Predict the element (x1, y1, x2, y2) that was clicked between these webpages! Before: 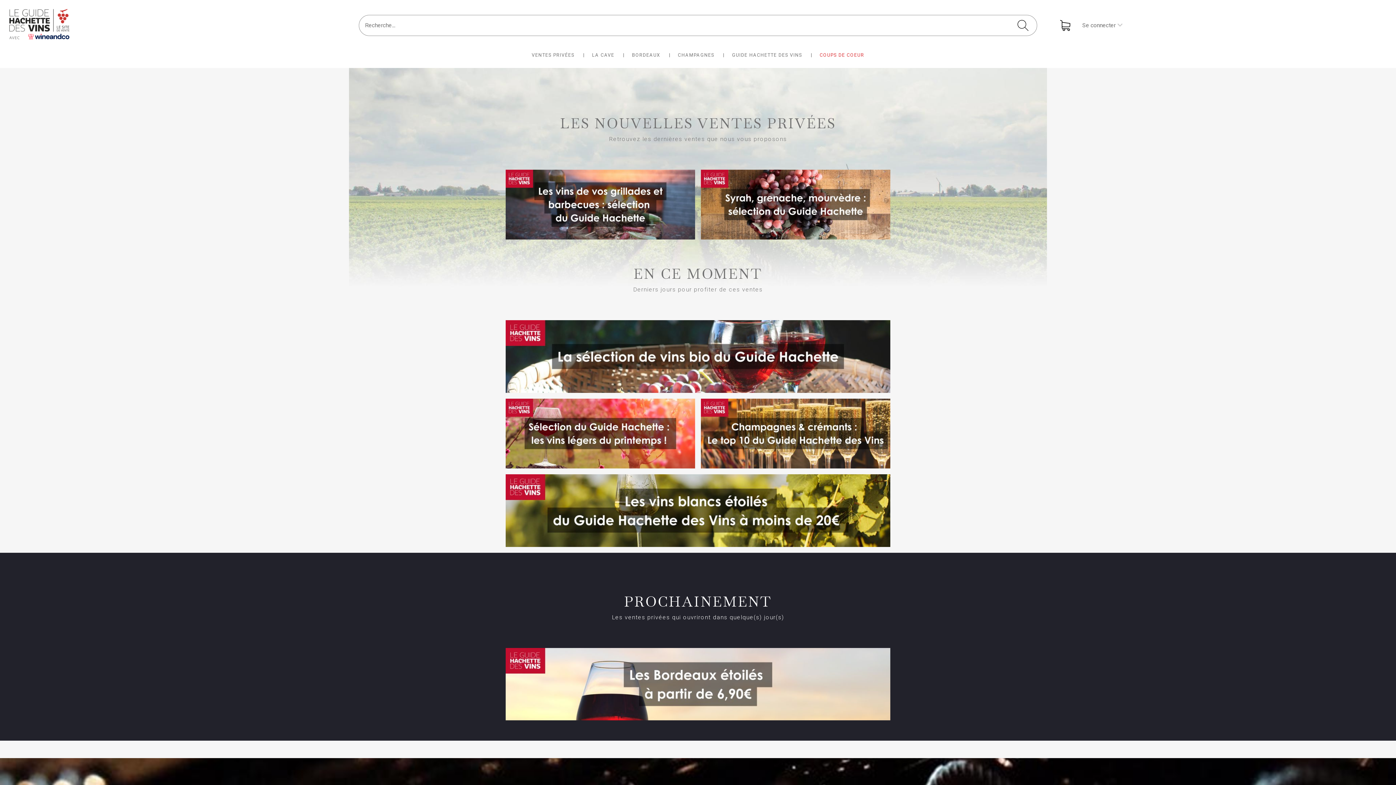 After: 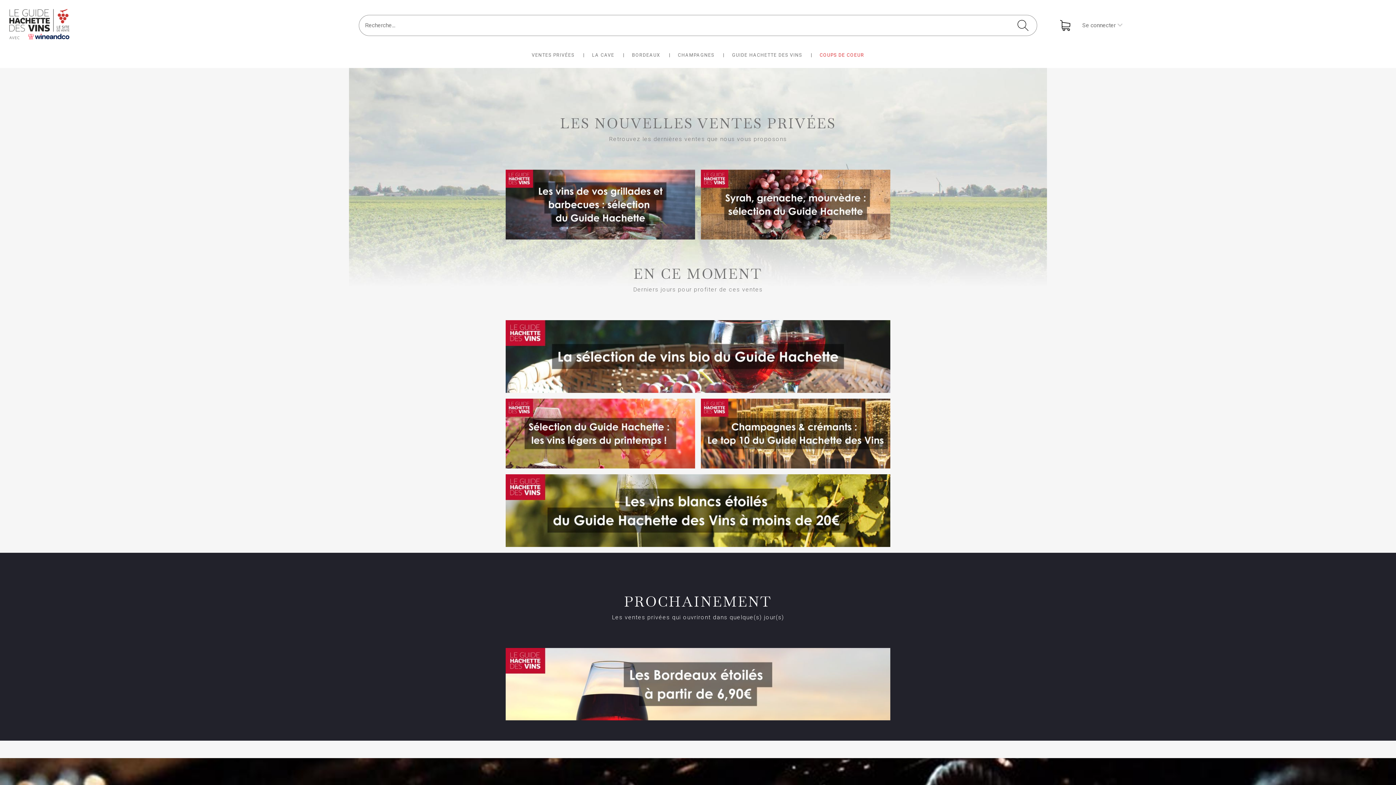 Action: bbox: (531, 52, 584, 57) label: VENTES PRIVÉES